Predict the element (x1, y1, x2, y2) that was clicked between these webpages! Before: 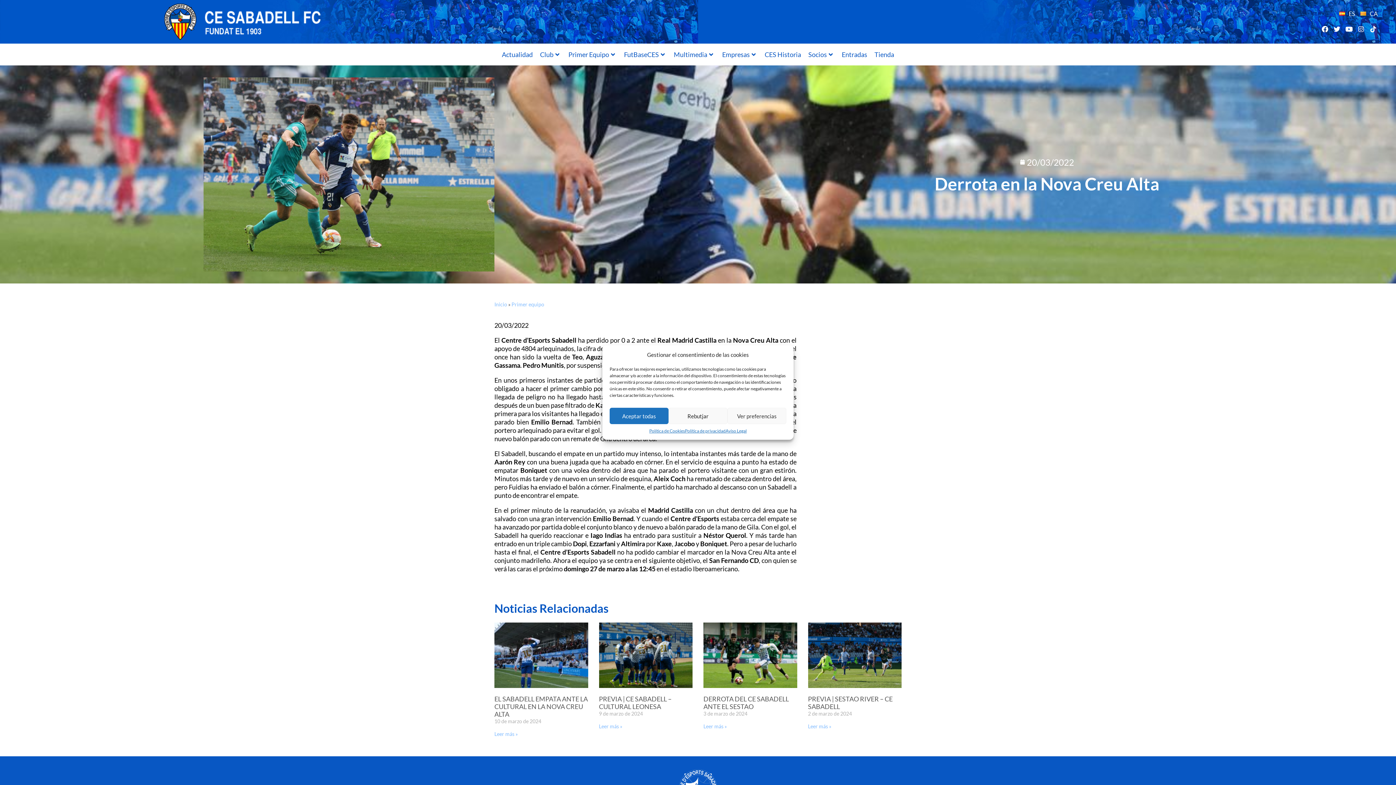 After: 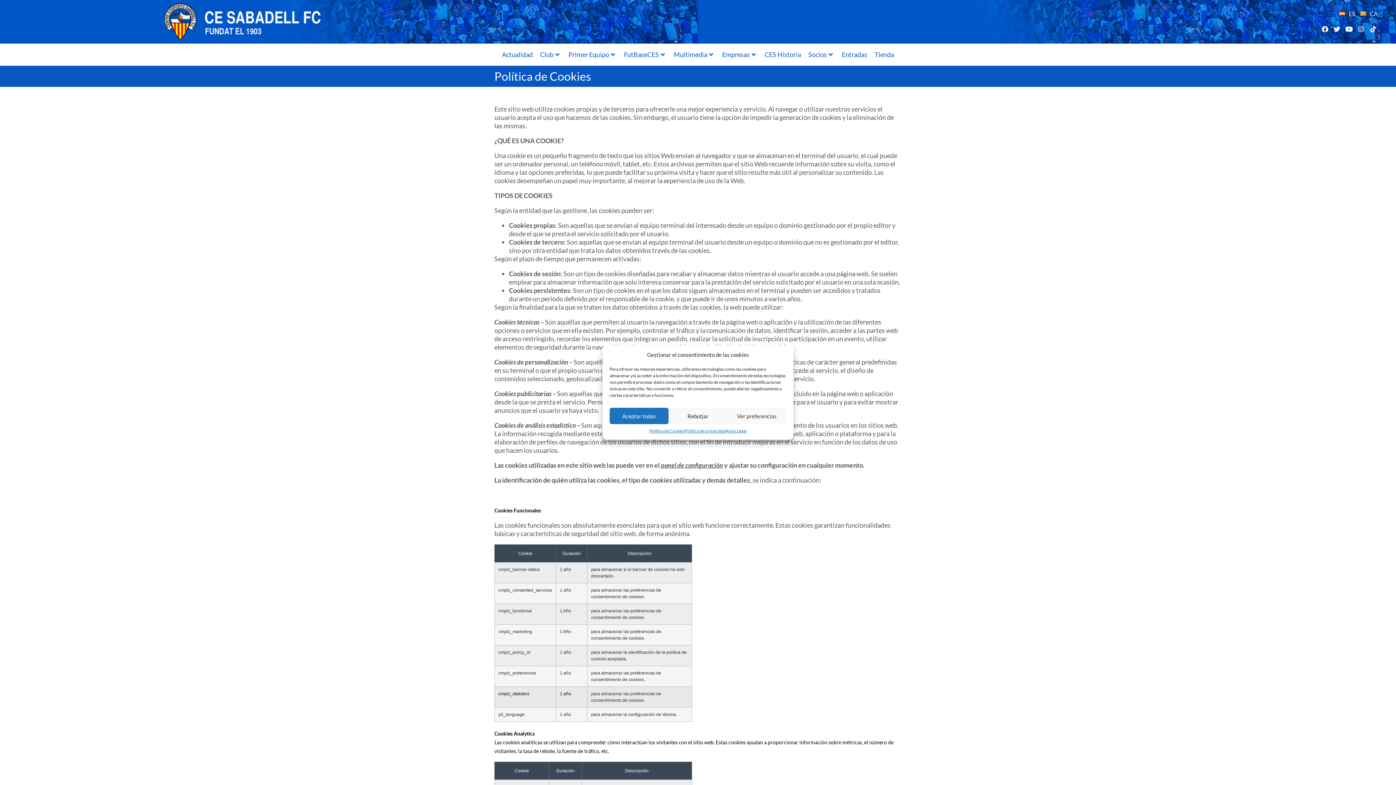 Action: bbox: (649, 428, 685, 434) label: Política de Cookies